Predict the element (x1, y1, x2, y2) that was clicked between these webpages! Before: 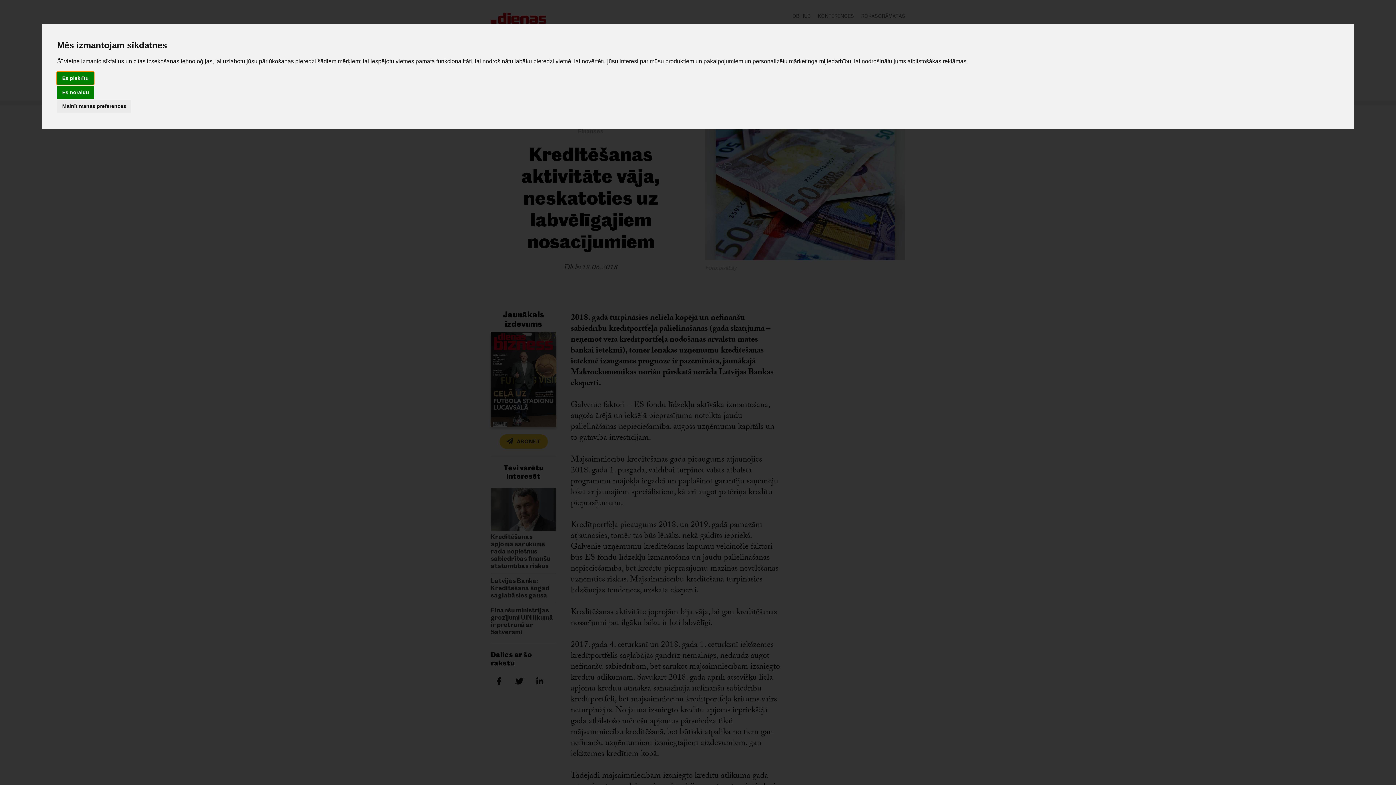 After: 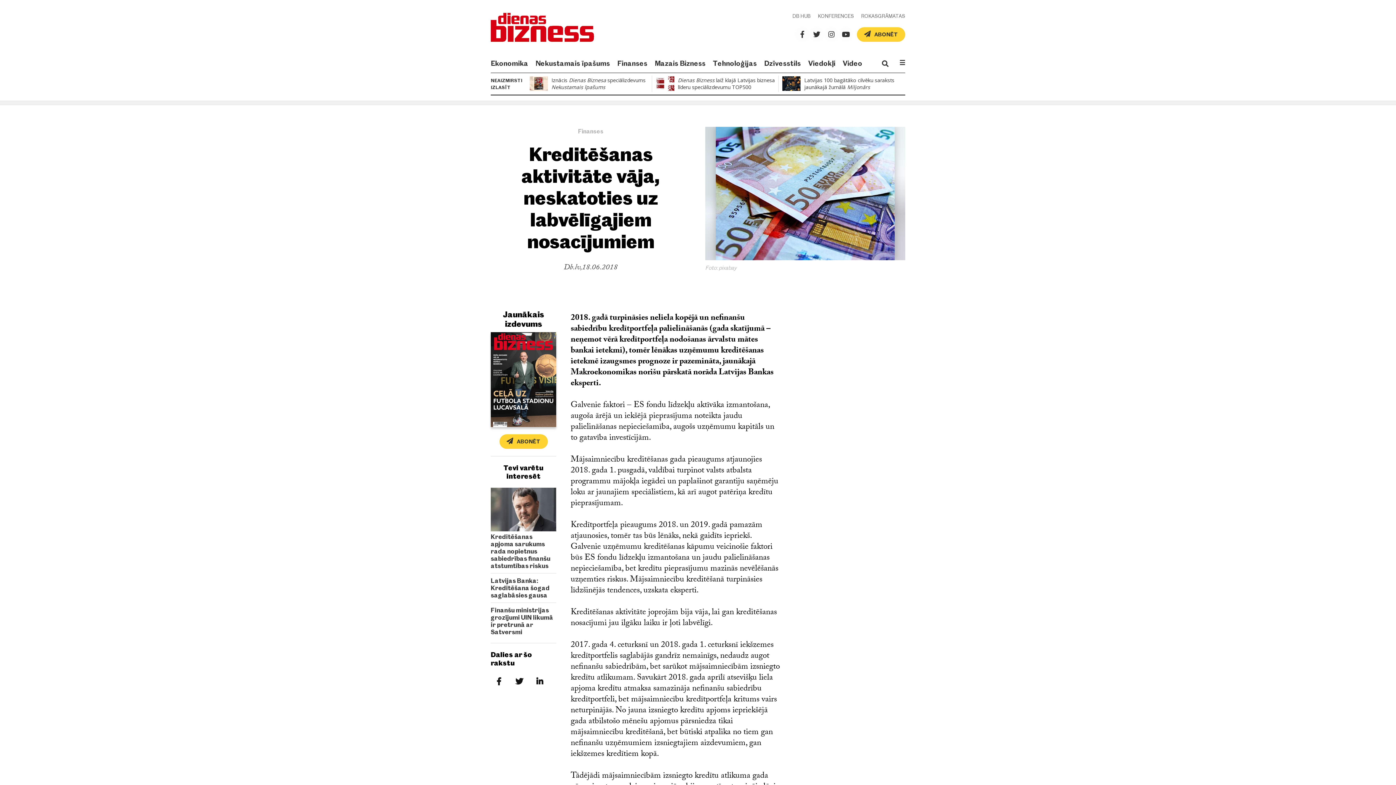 Action: bbox: (57, 72, 93, 84) label: Es piekrītu